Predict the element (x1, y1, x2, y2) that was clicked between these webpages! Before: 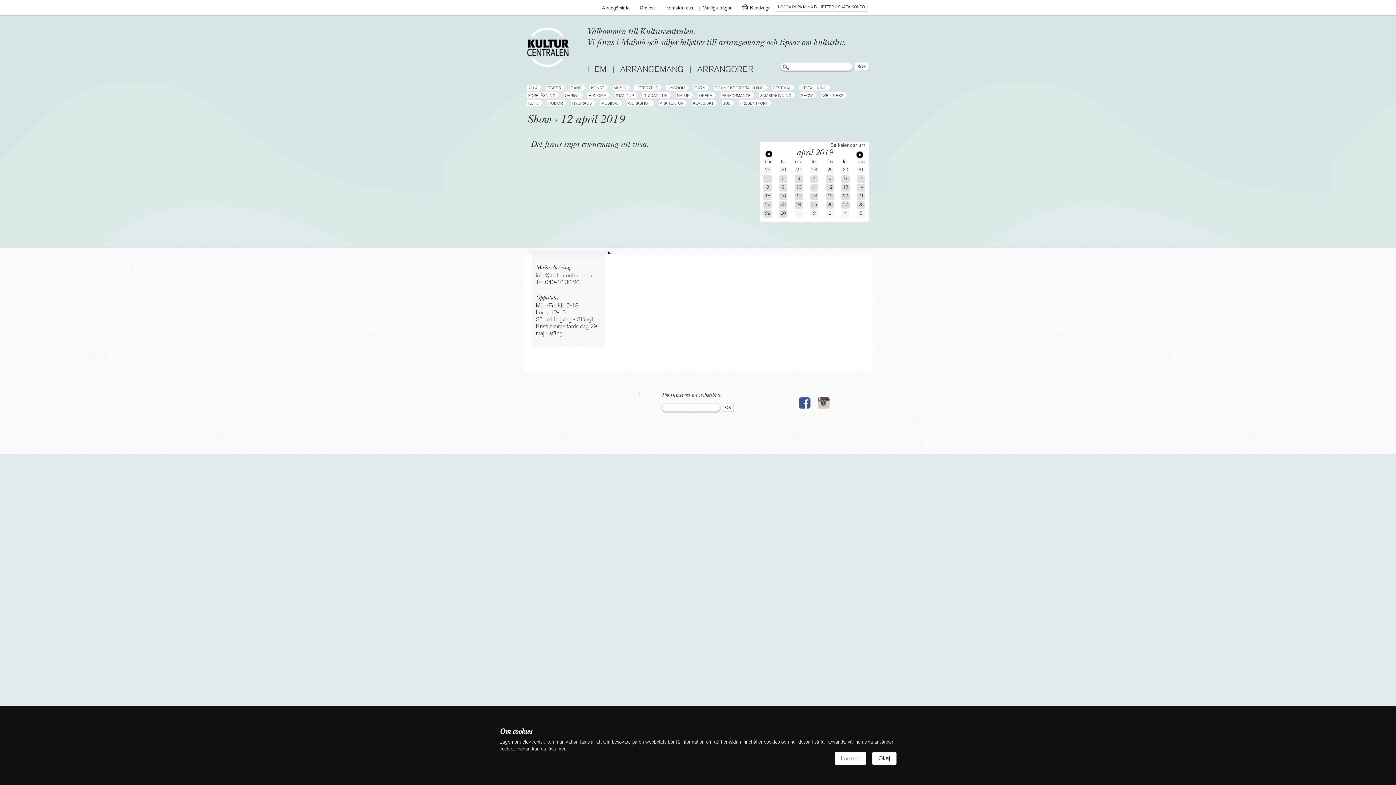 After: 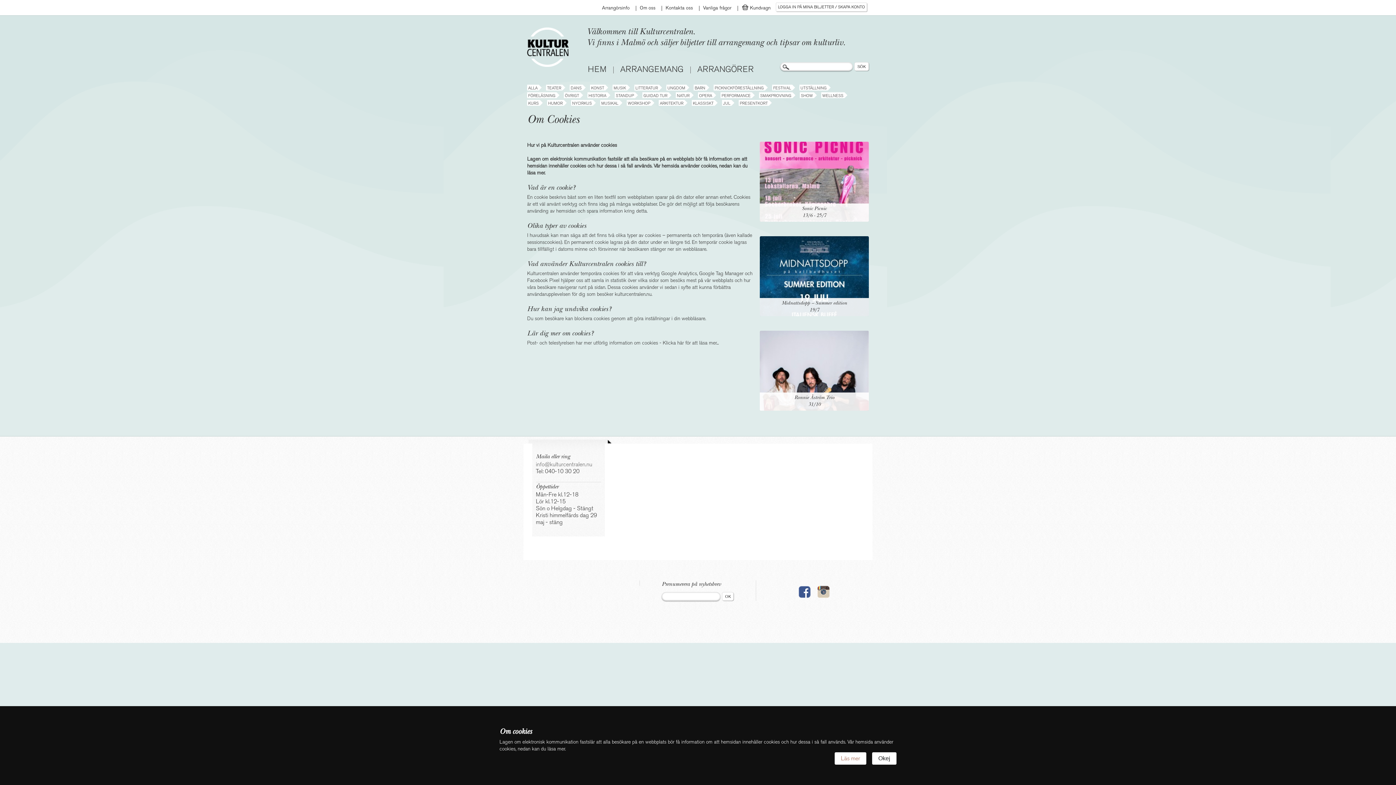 Action: label: Läs mer bbox: (834, 752, 866, 765)